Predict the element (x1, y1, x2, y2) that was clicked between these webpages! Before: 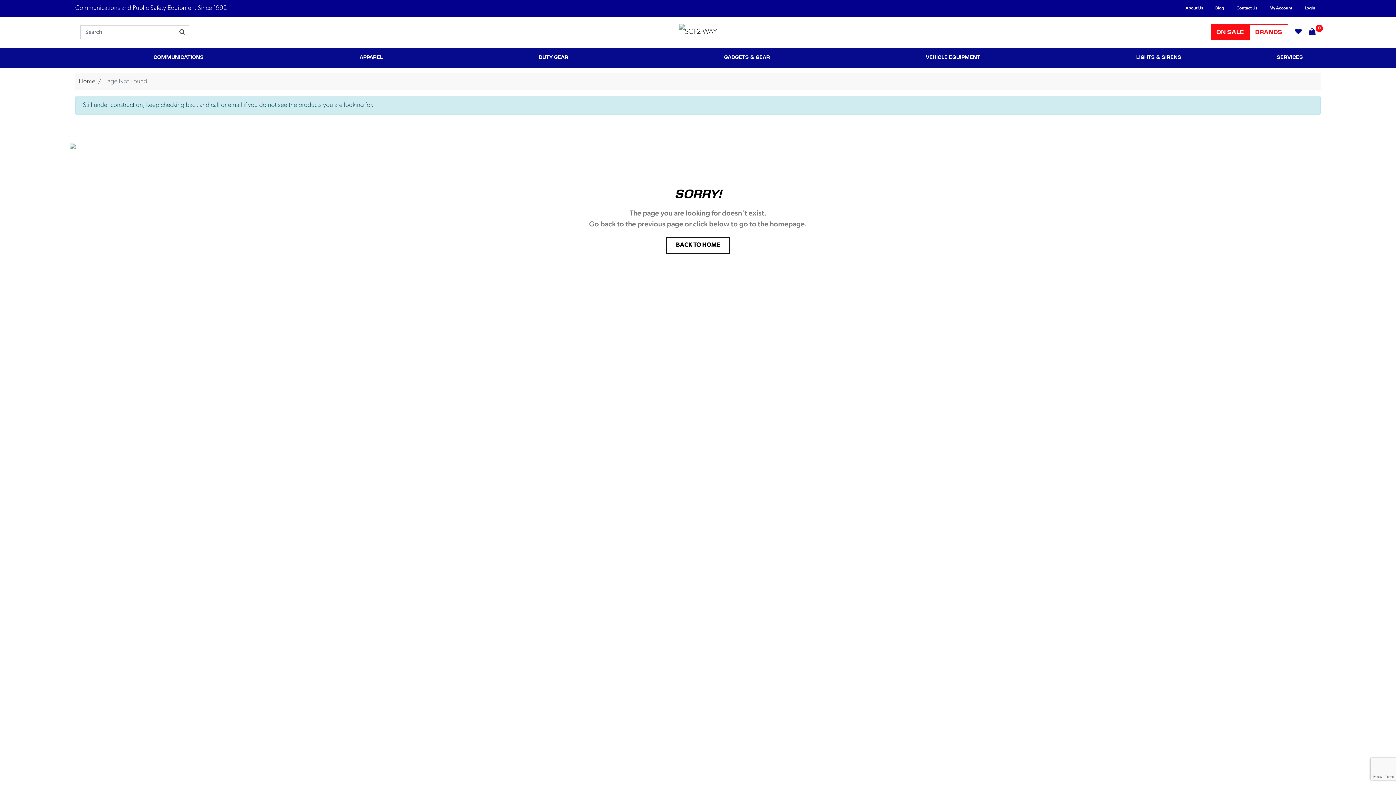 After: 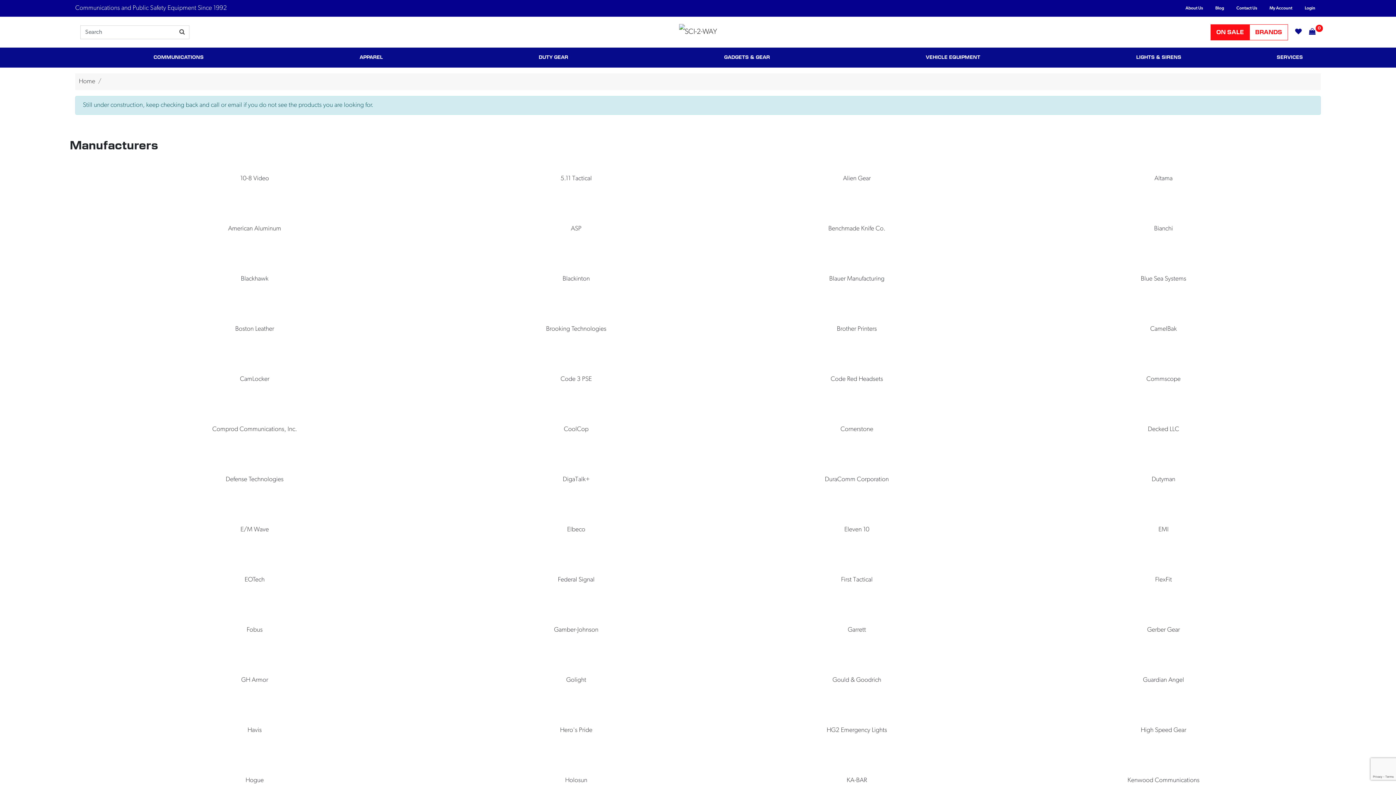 Action: label: BRANDS bbox: (1249, 24, 1288, 40)